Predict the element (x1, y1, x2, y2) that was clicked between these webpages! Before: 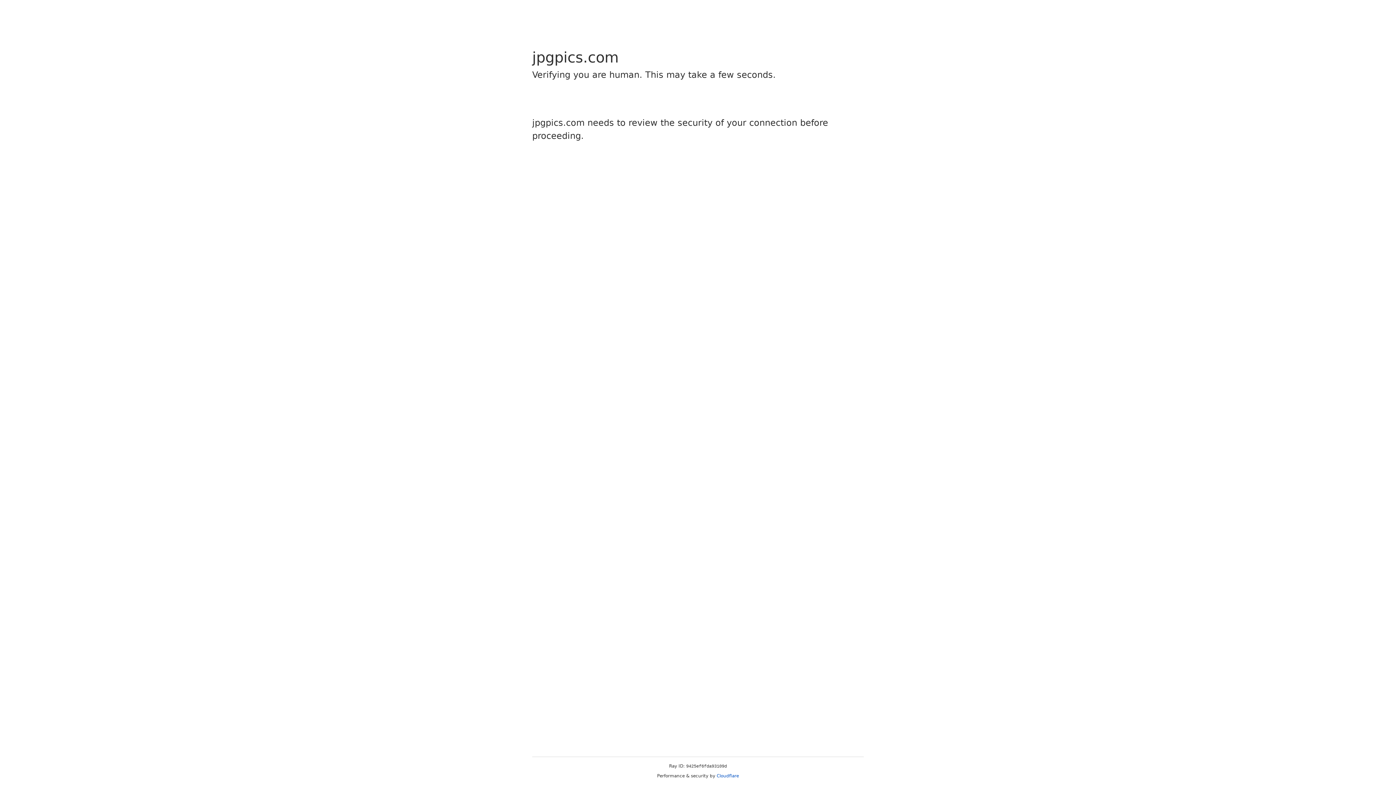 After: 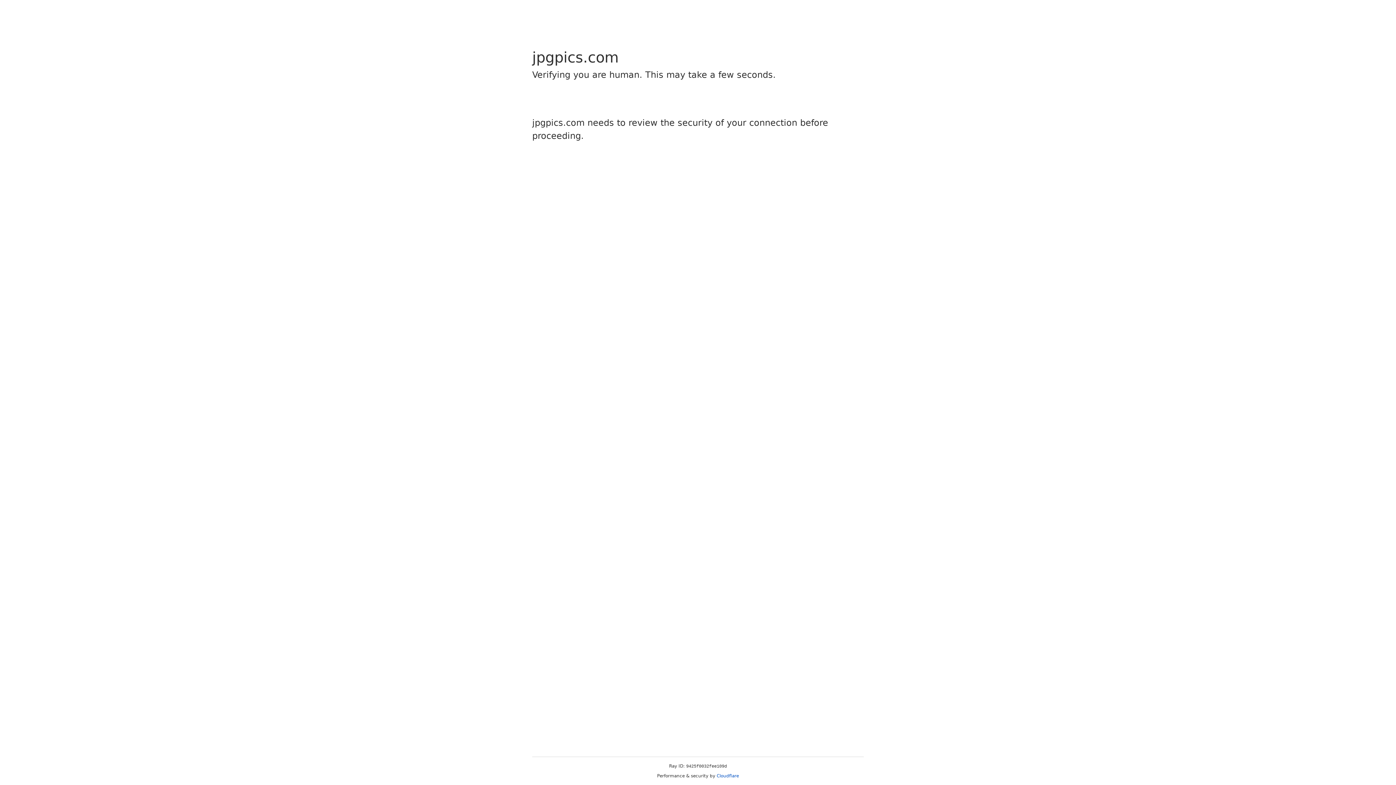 Action: bbox: (716, 773, 739, 778) label: Cloudflare